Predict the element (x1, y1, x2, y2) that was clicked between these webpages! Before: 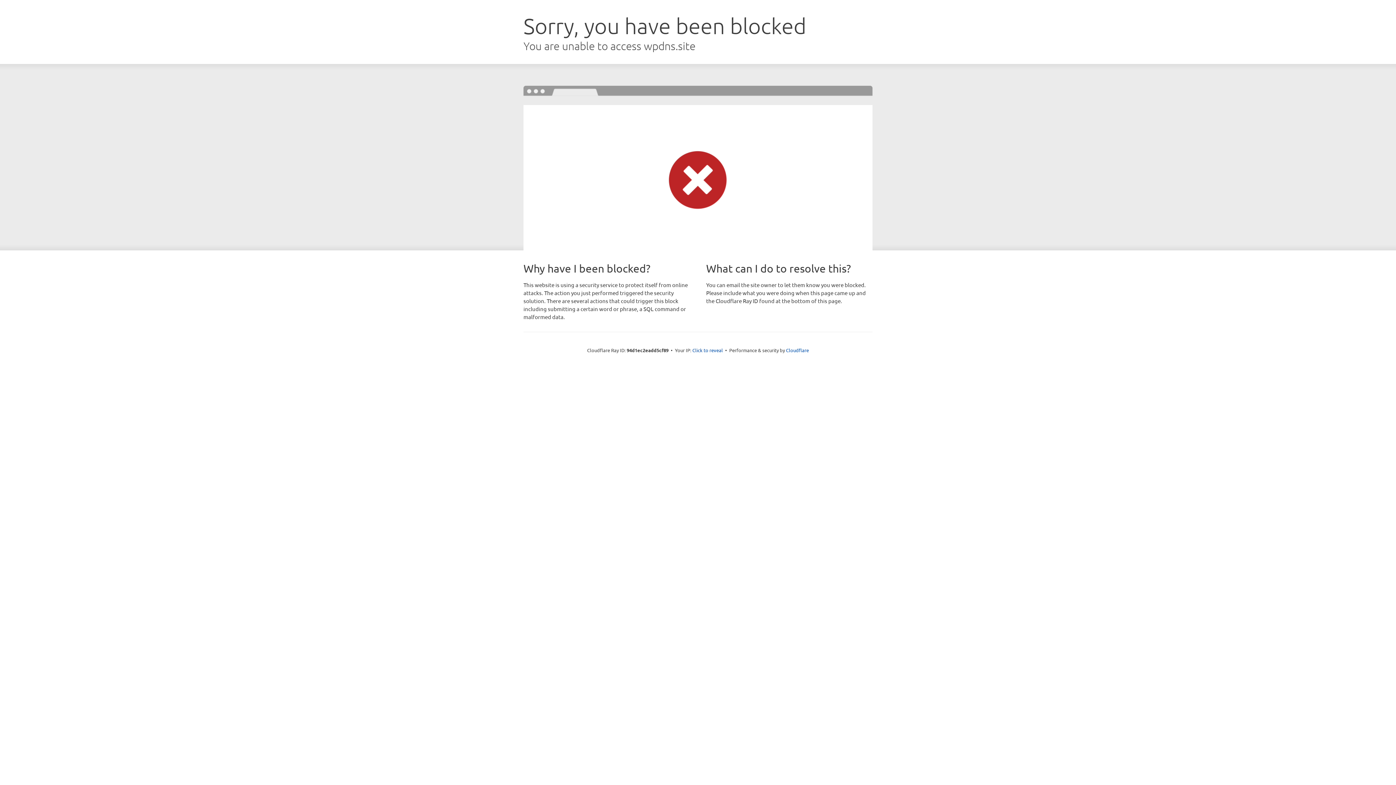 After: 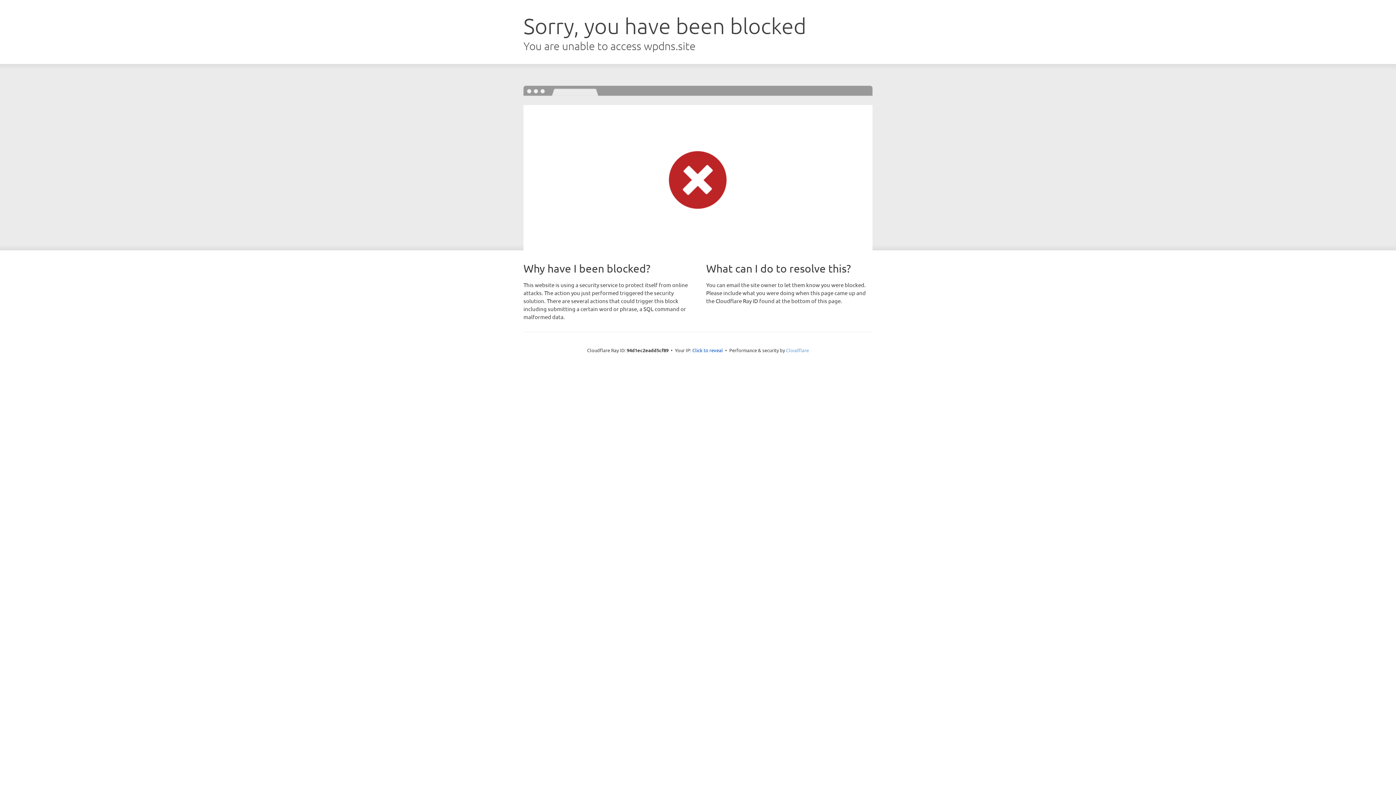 Action: label: Cloudflare bbox: (786, 347, 809, 353)